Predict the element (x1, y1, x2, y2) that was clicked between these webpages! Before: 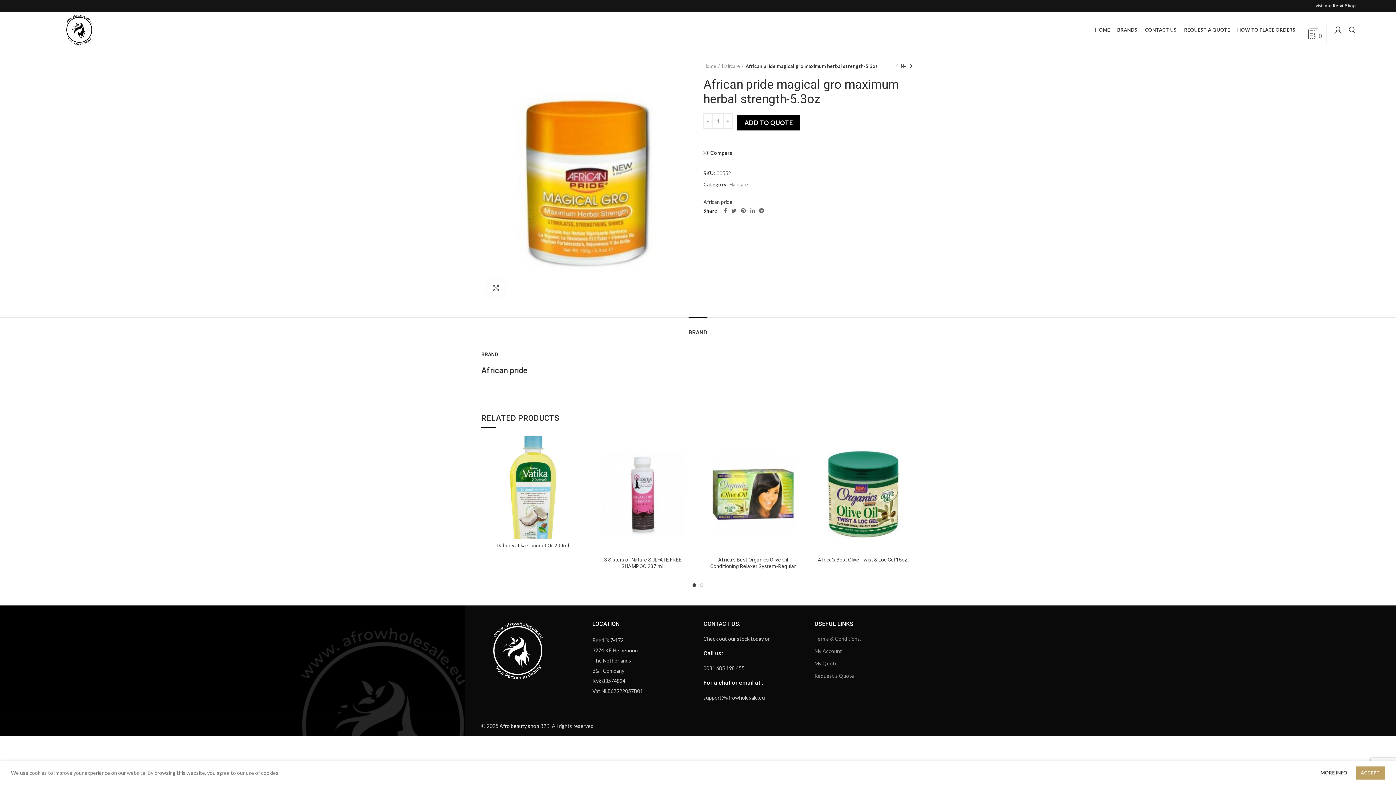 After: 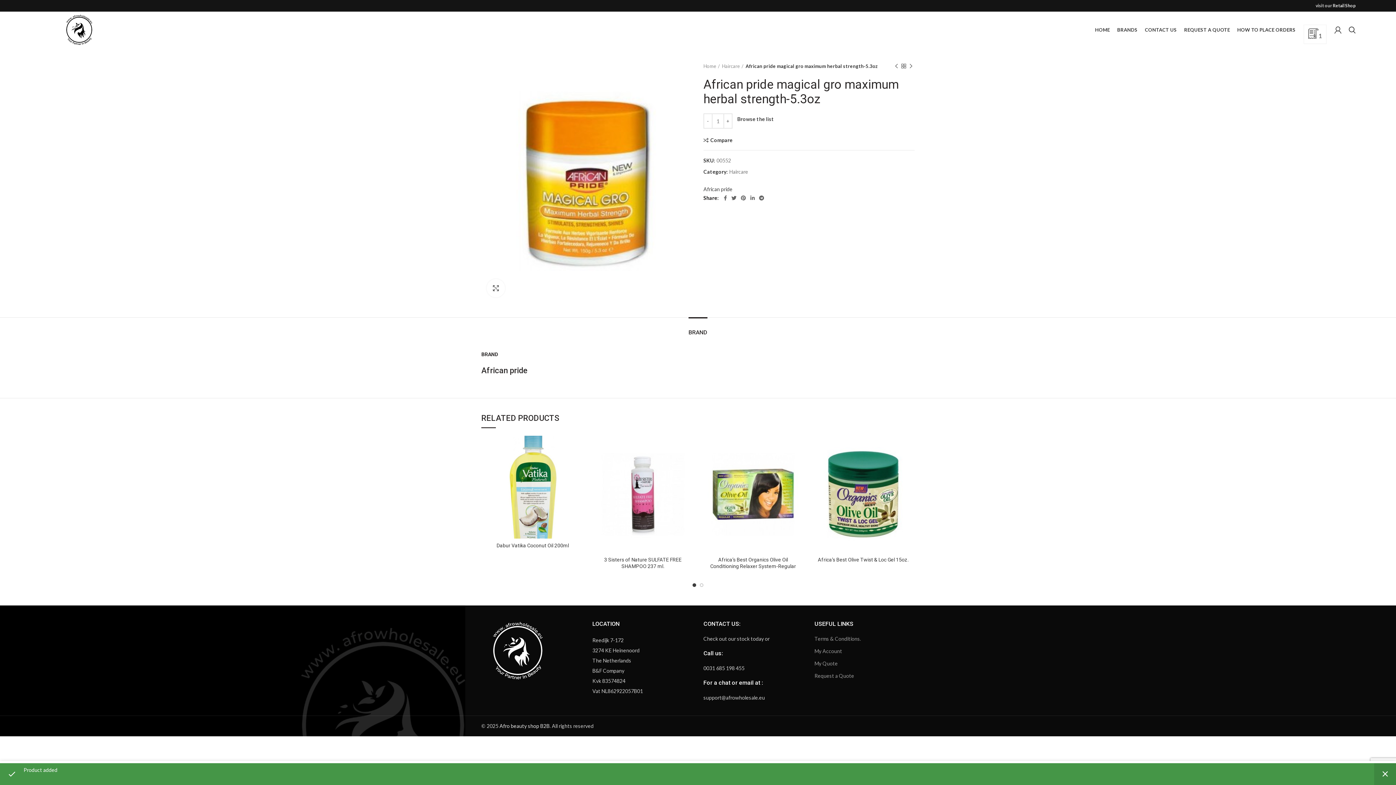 Action: bbox: (737, 115, 800, 130) label: ADD TO QUOTE